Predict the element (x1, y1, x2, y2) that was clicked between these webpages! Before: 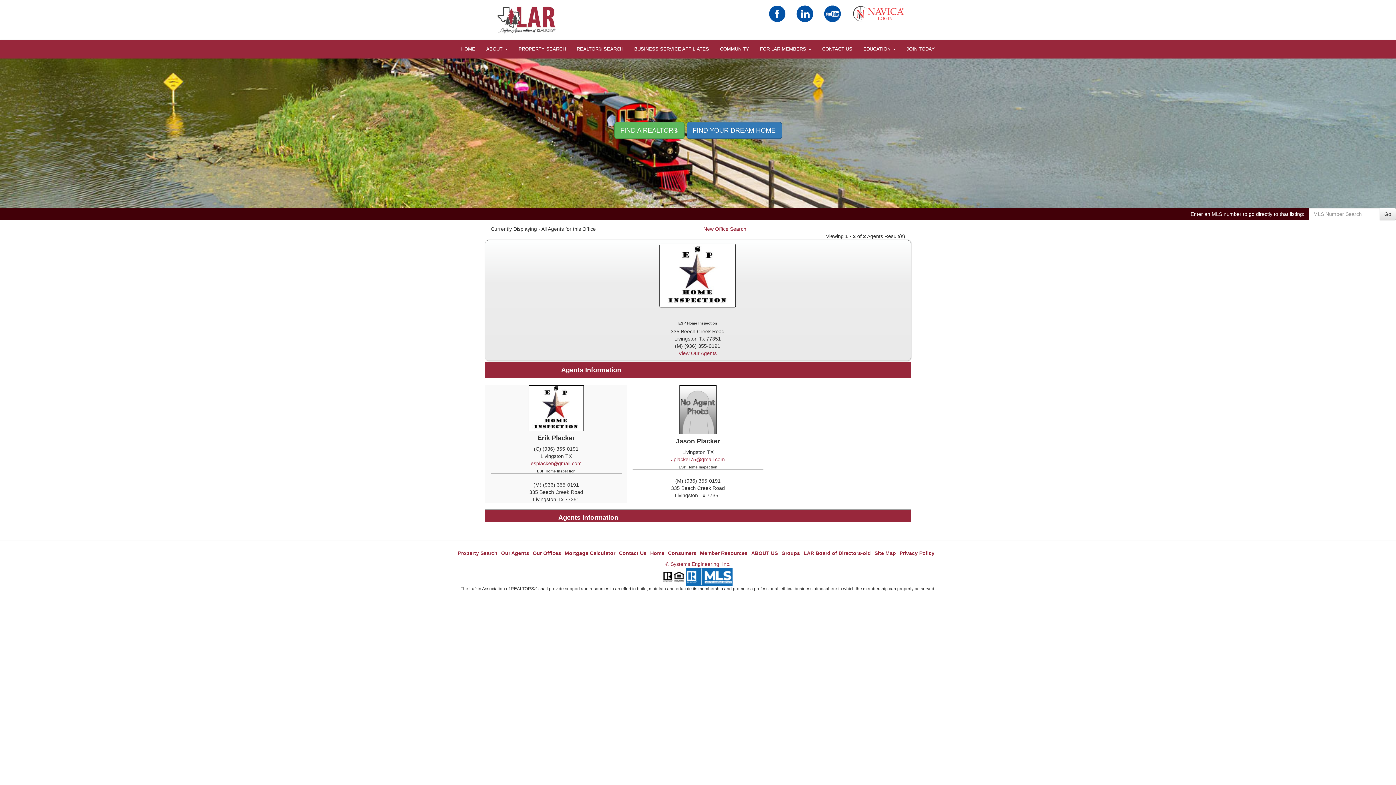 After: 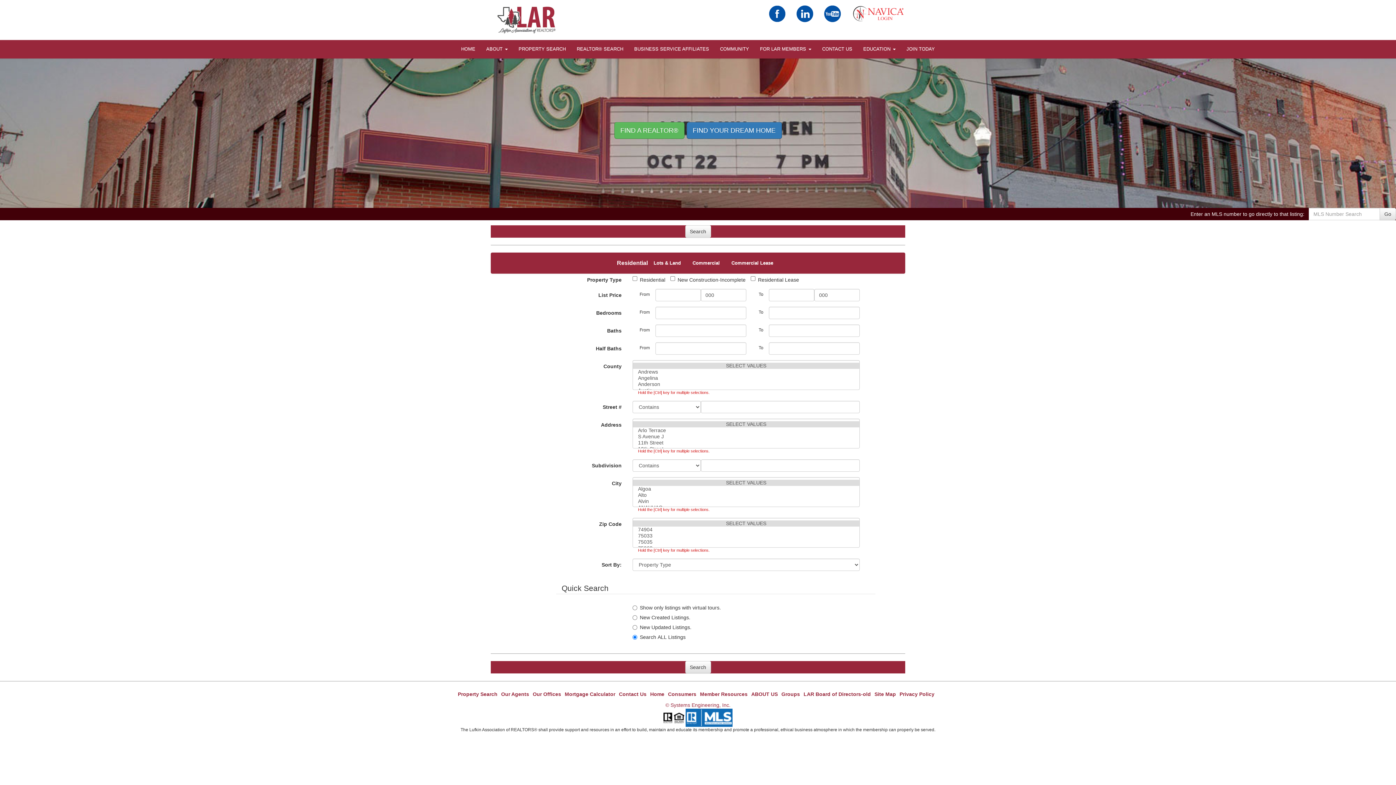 Action: label: FIND YOUR DREAM HOME bbox: (686, 122, 782, 138)